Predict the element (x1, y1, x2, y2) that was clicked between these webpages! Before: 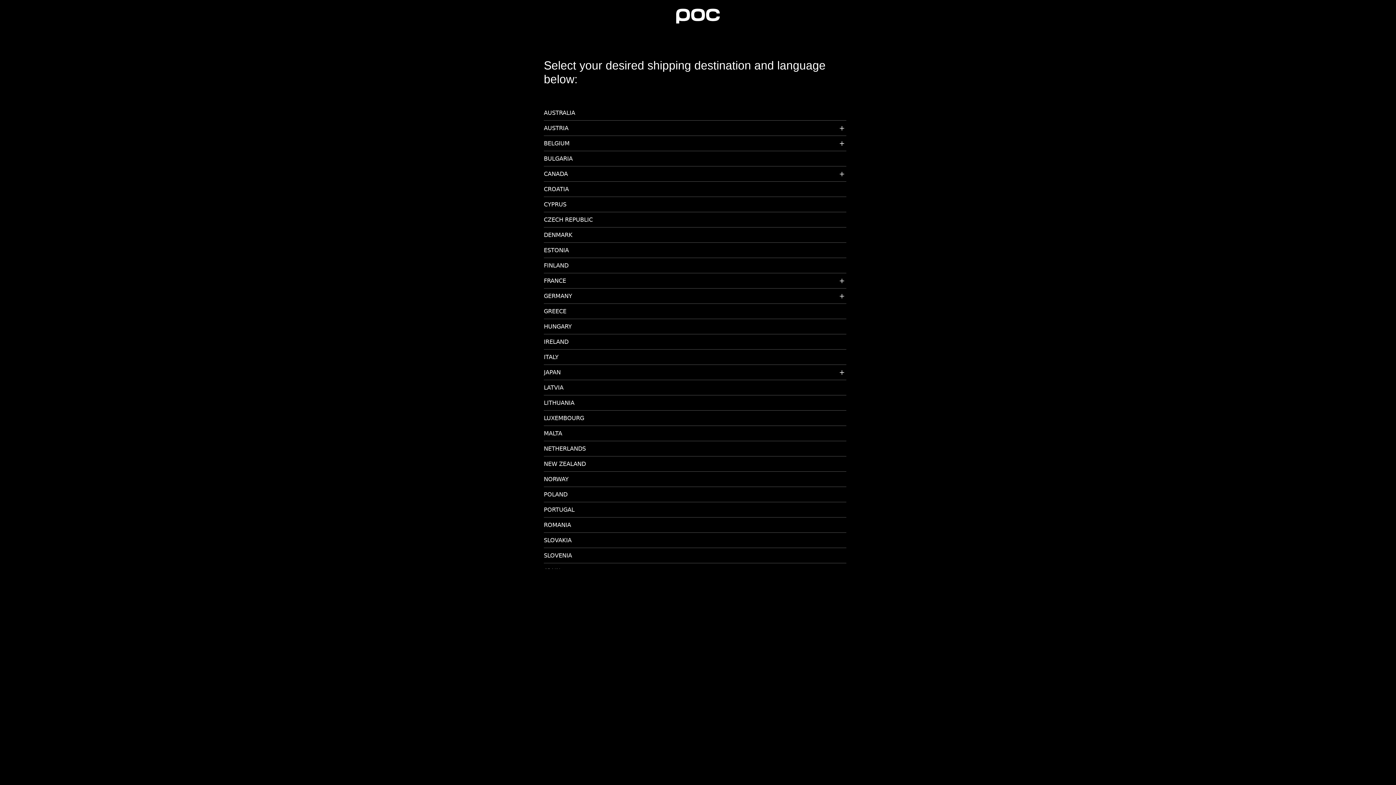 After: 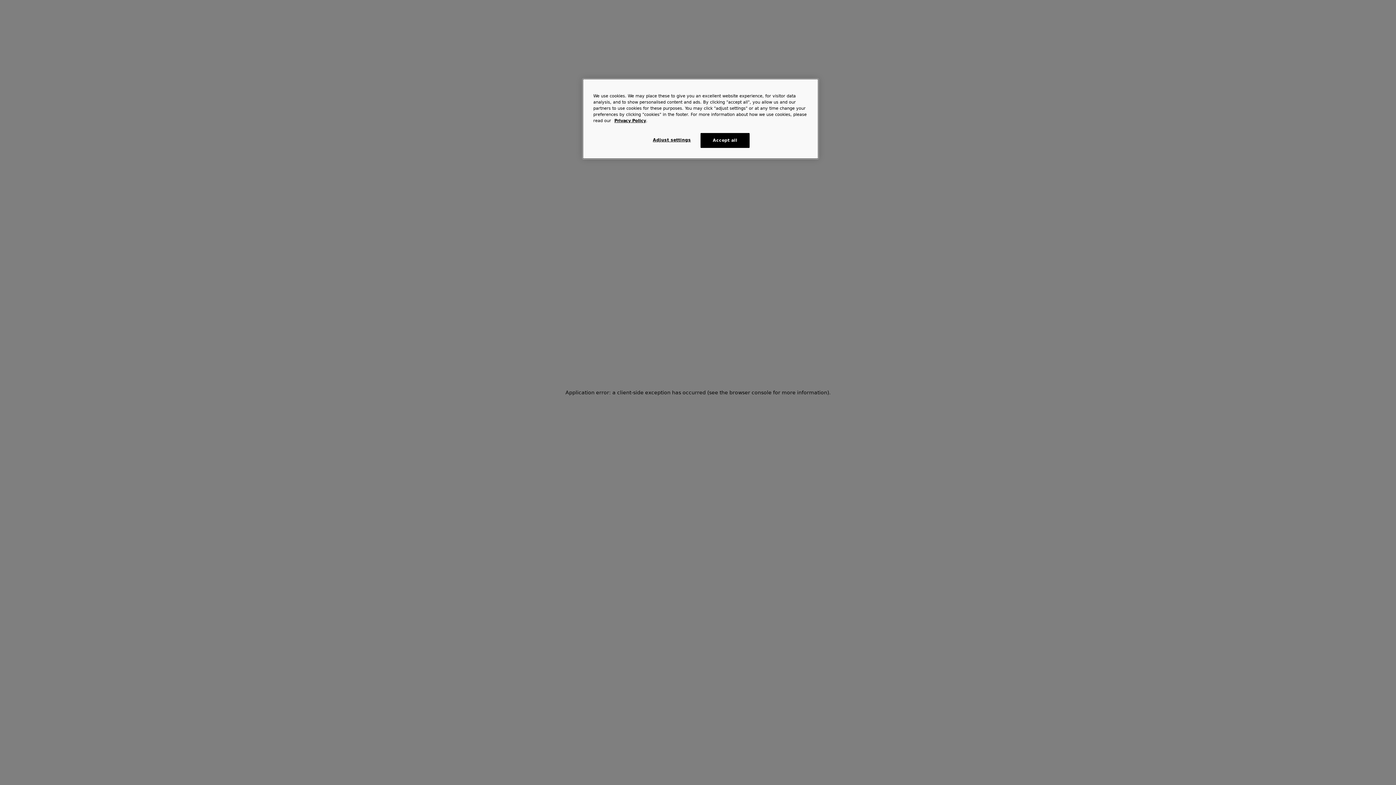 Action: bbox: (544, 215, 846, 227) label: CZECH REPUBLIC